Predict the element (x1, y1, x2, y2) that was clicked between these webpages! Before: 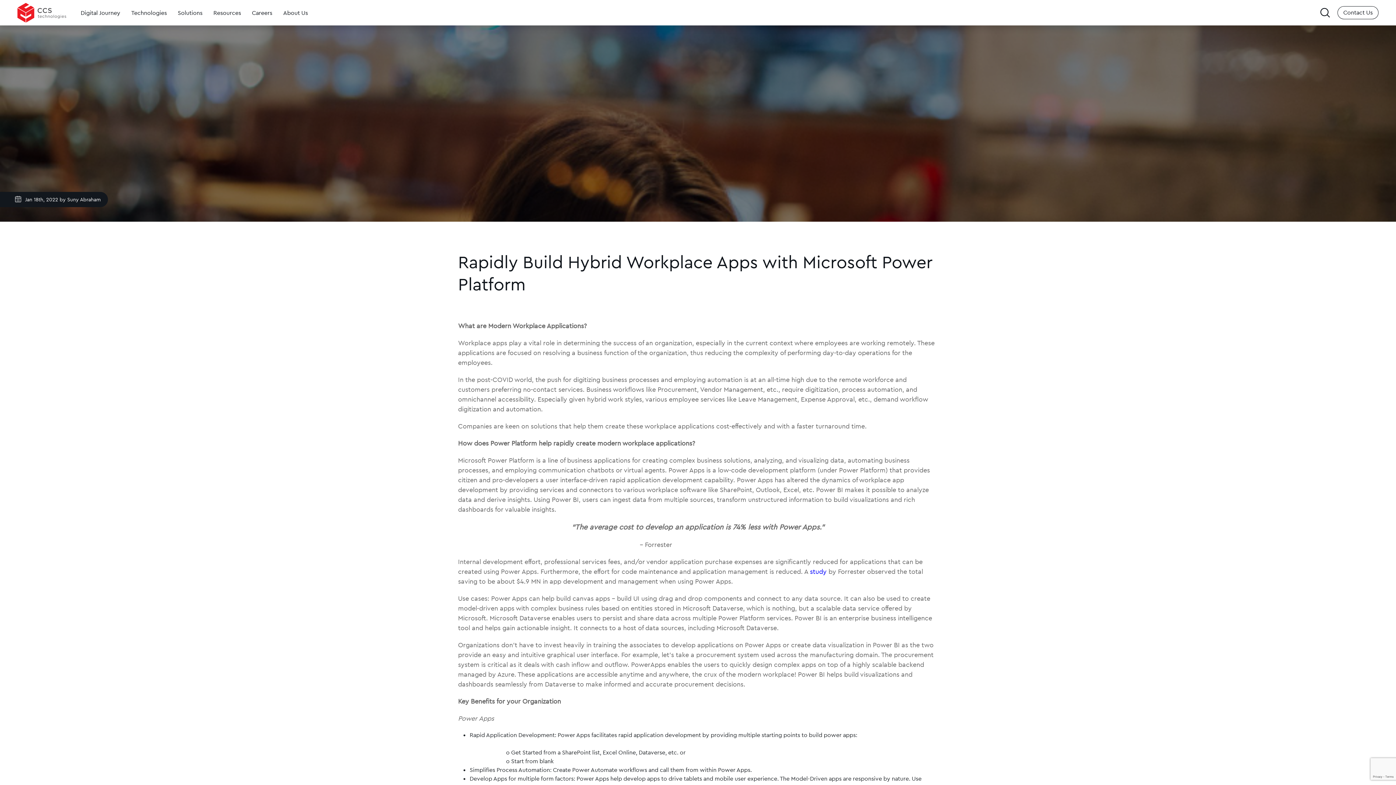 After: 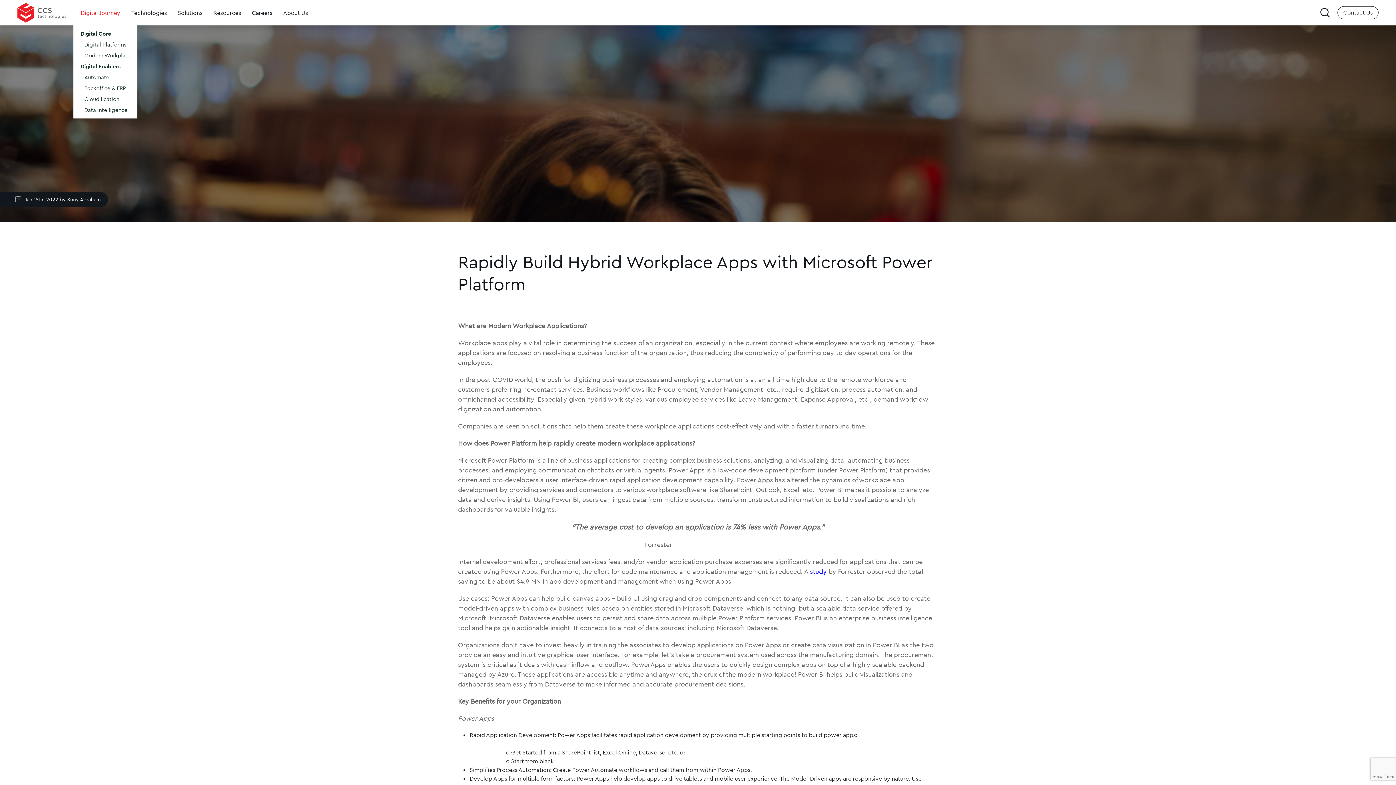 Action: label: Digital Journey bbox: (80, 0, 120, 25)